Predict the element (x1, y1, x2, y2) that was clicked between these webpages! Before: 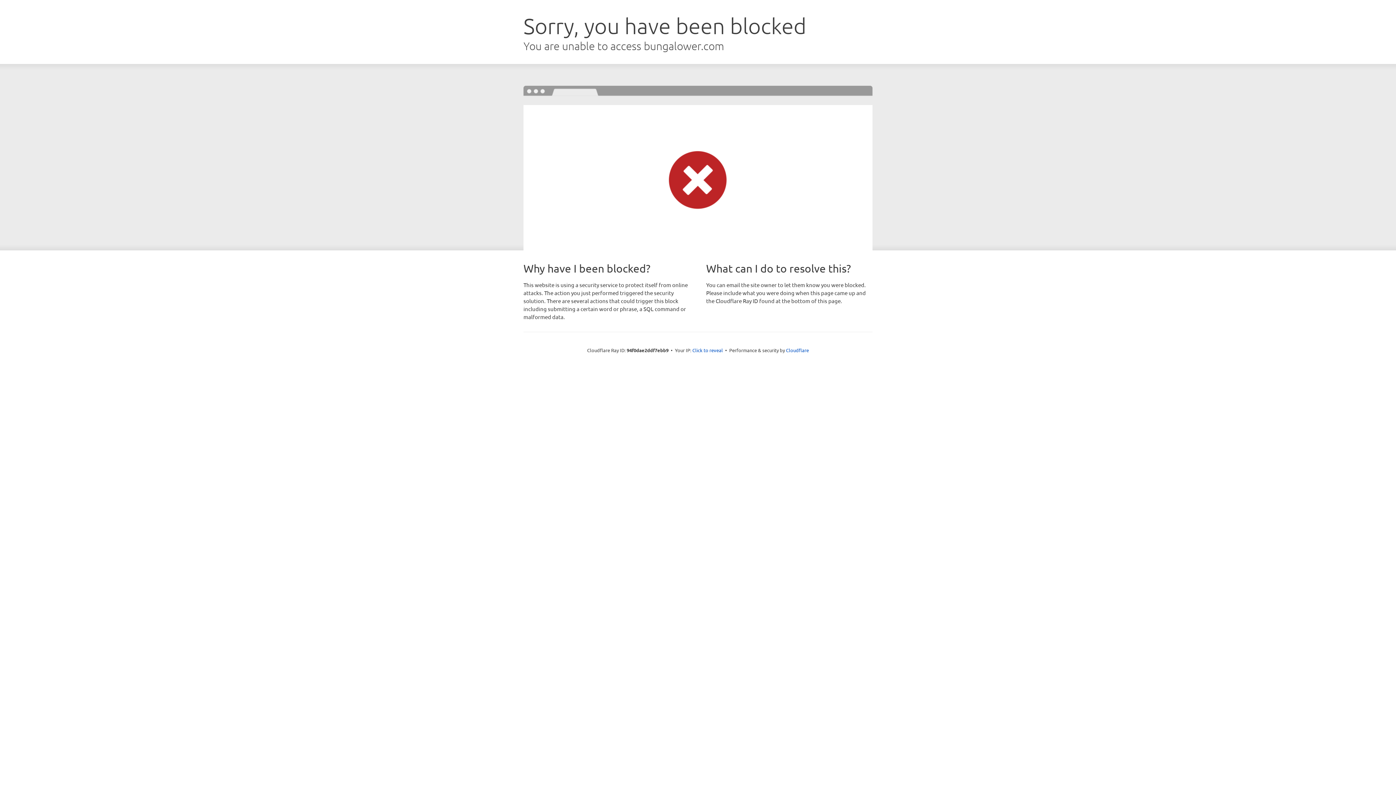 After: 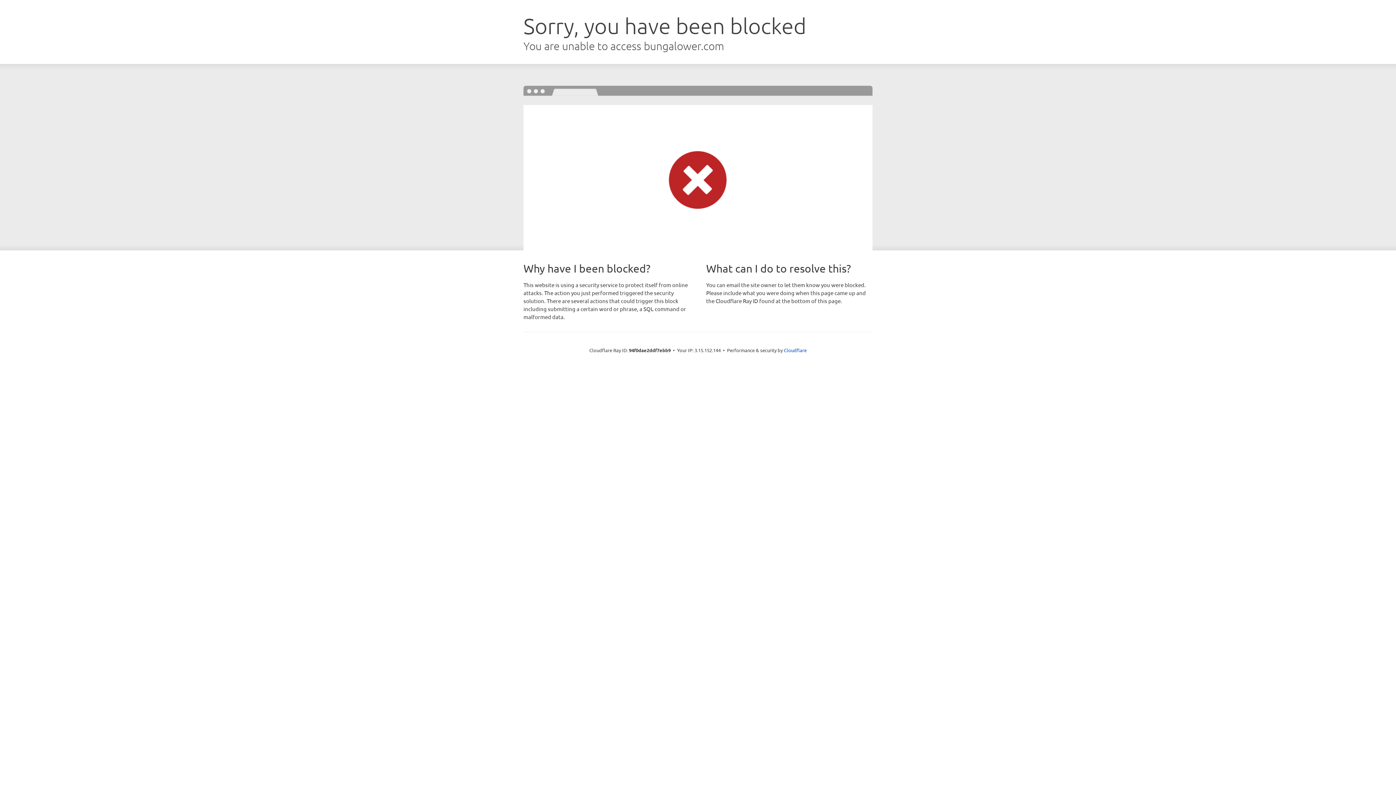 Action: bbox: (692, 346, 723, 353) label: Click to reveal